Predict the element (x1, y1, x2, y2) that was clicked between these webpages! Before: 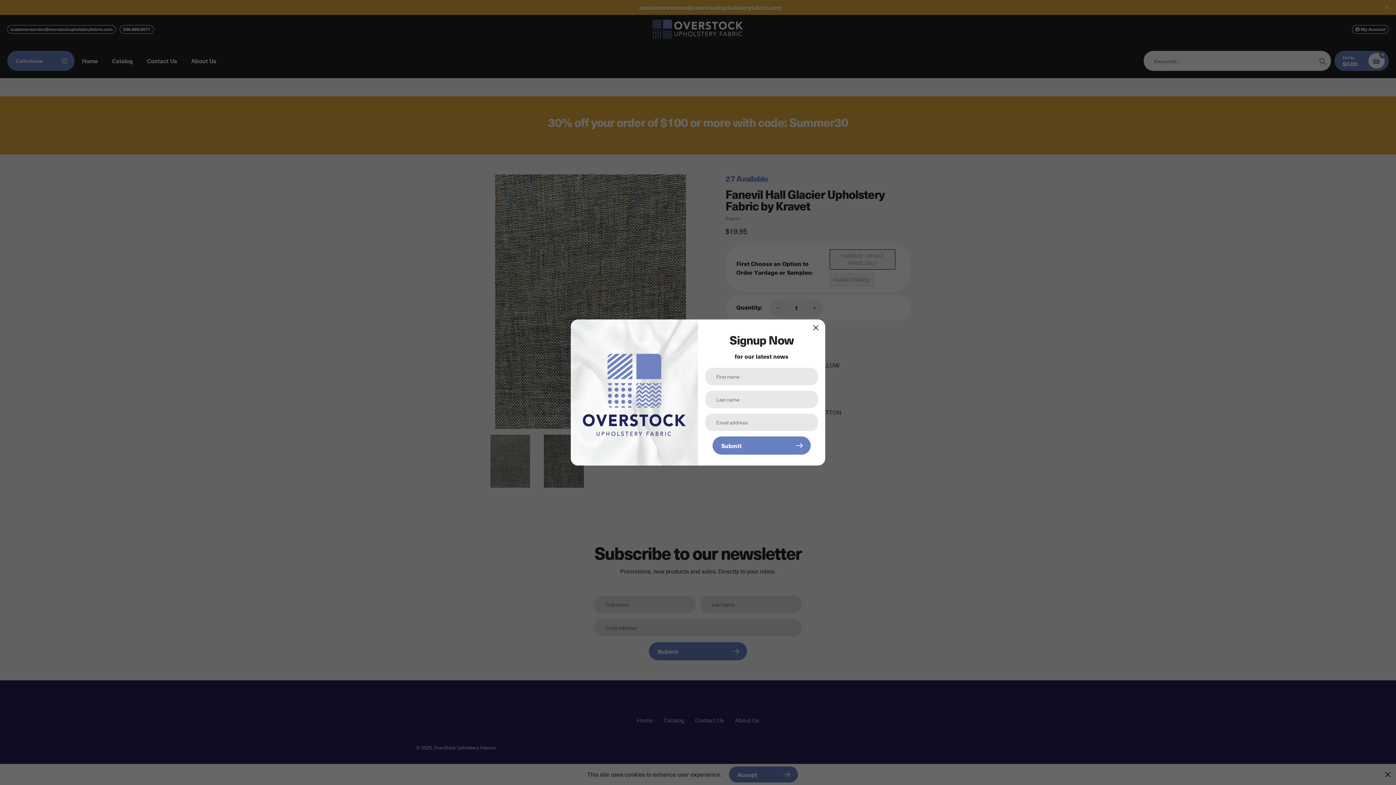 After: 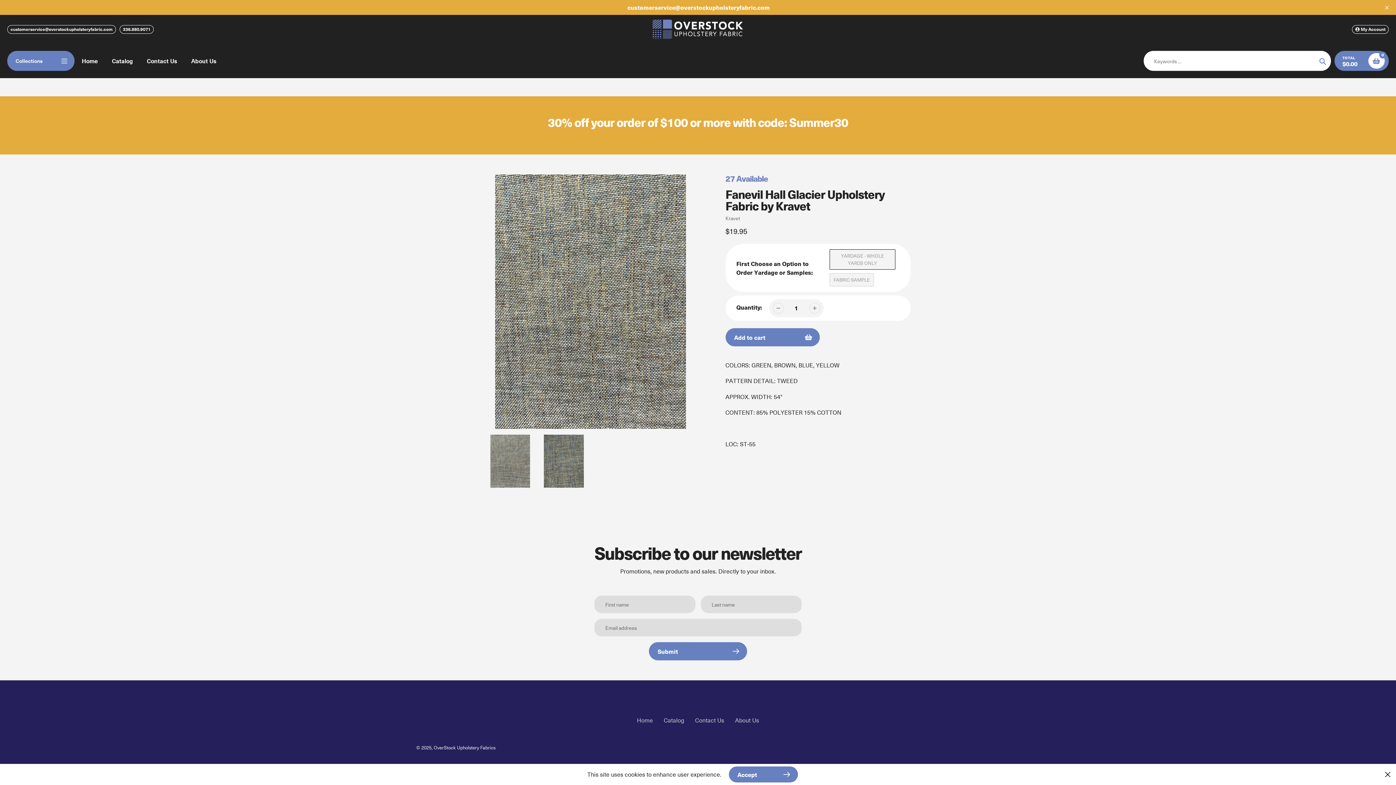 Action: label: Close Popup bbox: (811, 323, 820, 332)